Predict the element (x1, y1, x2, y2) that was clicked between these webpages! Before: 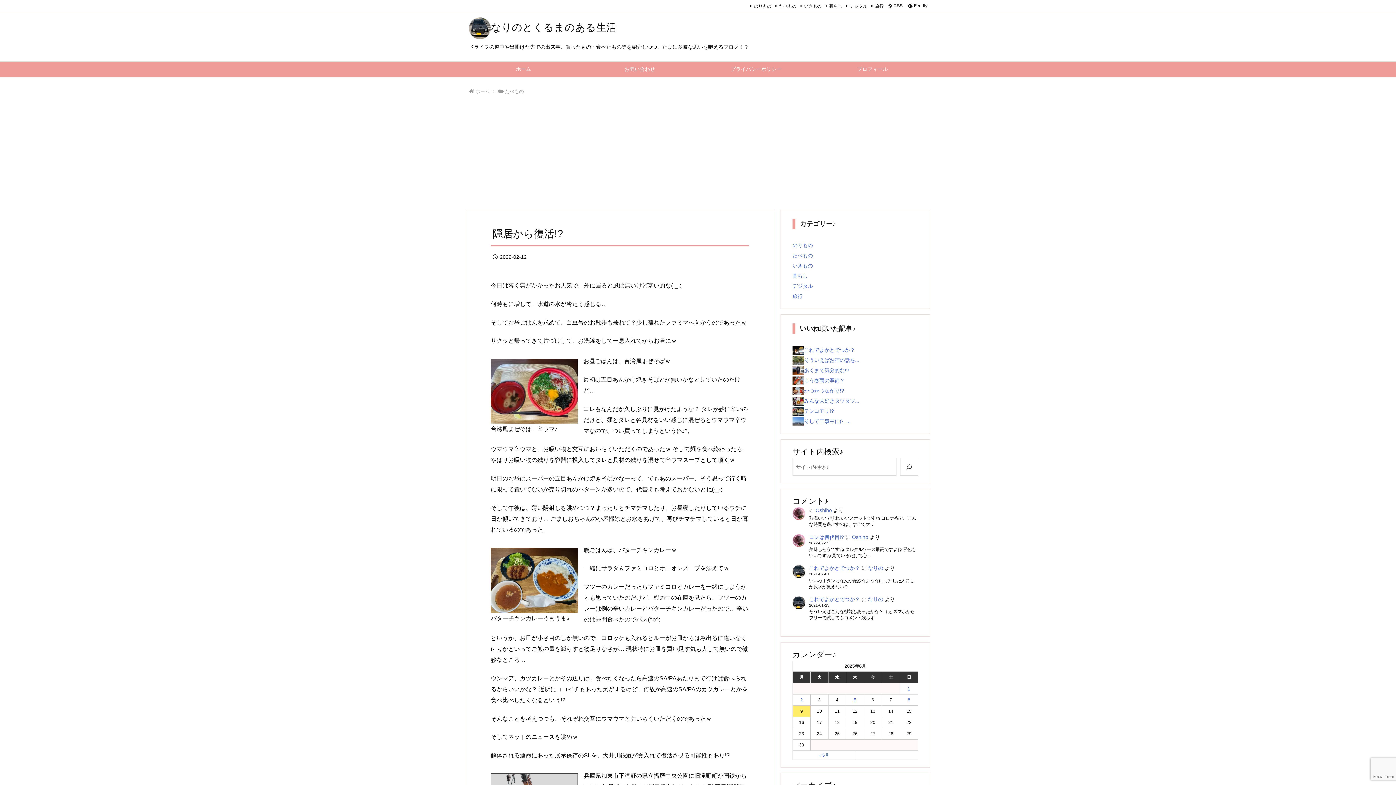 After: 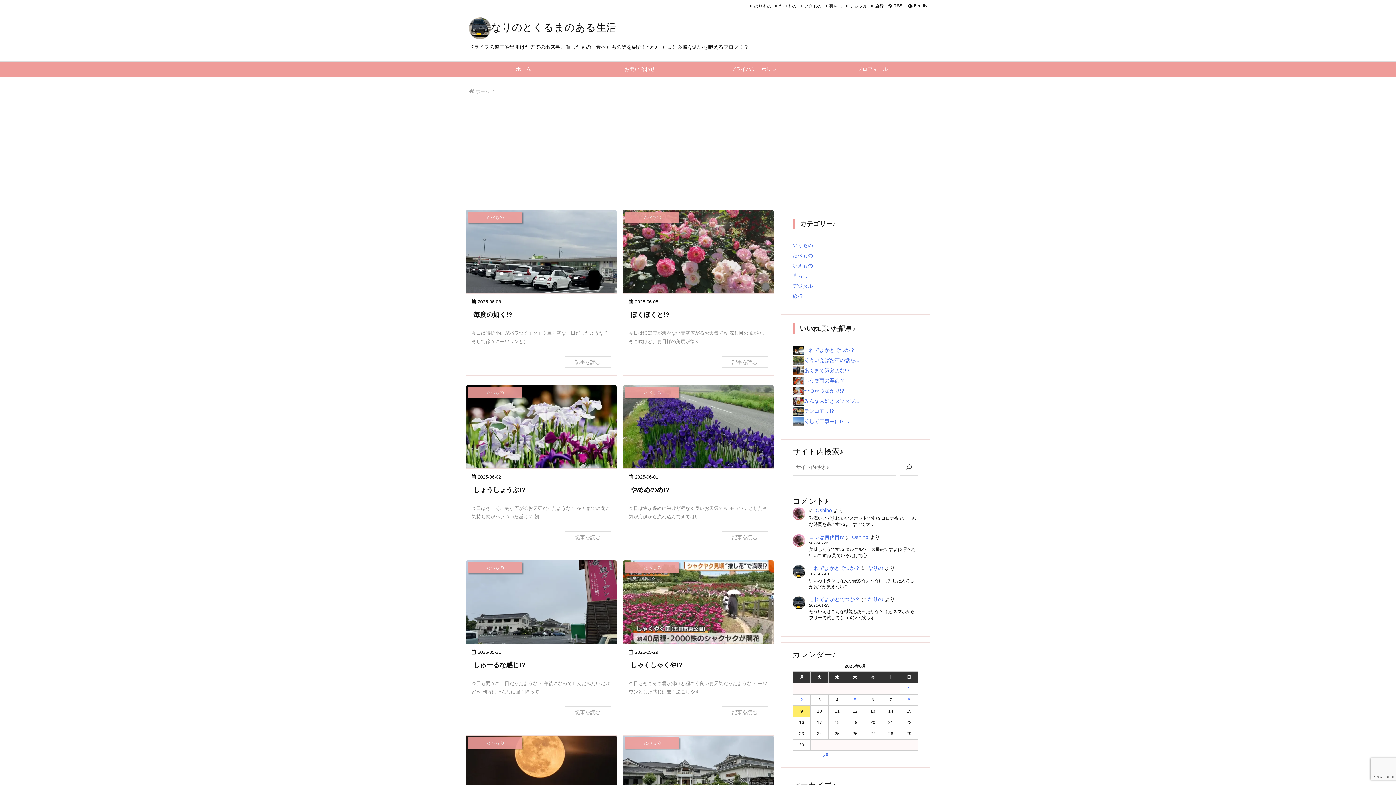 Action: label: なりのとくるまのある生活 bbox: (469, 21, 616, 33)